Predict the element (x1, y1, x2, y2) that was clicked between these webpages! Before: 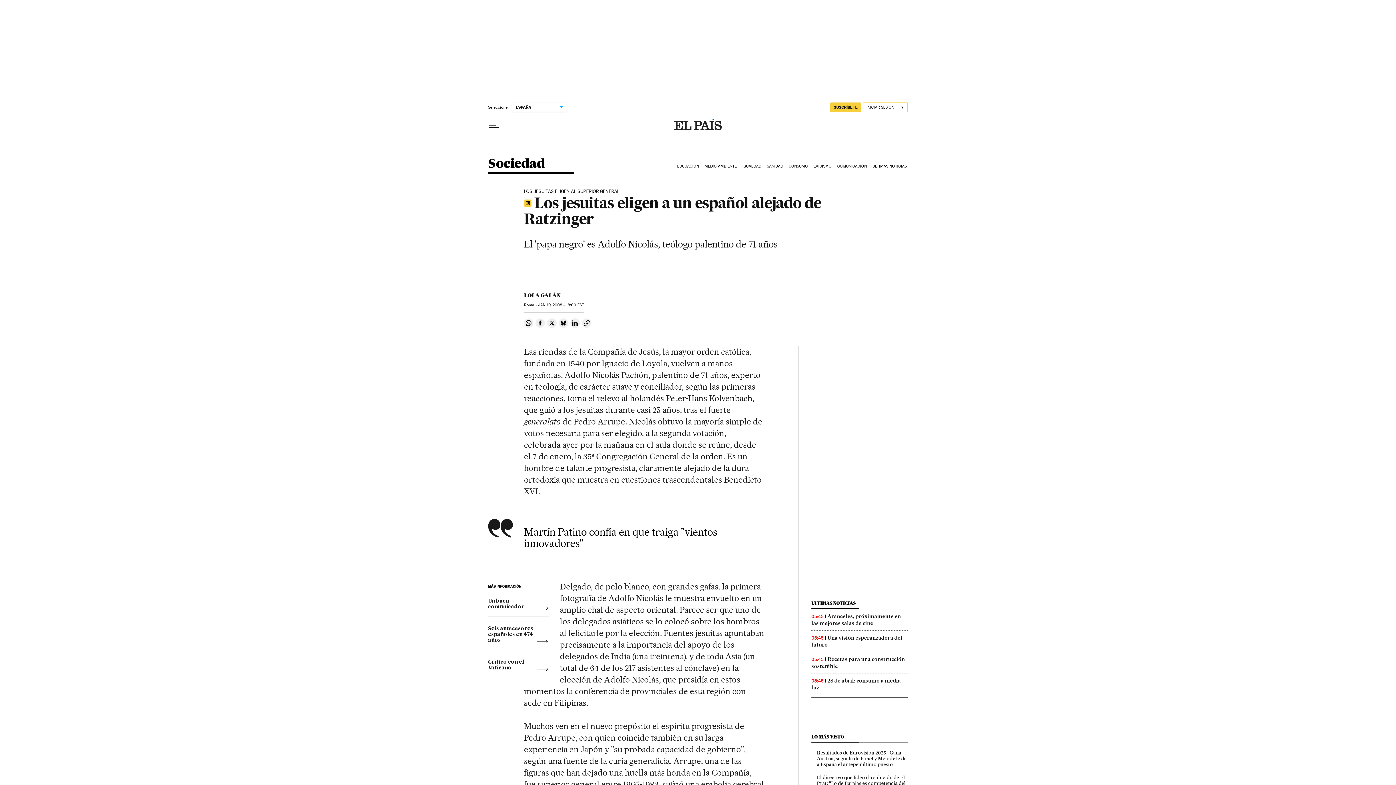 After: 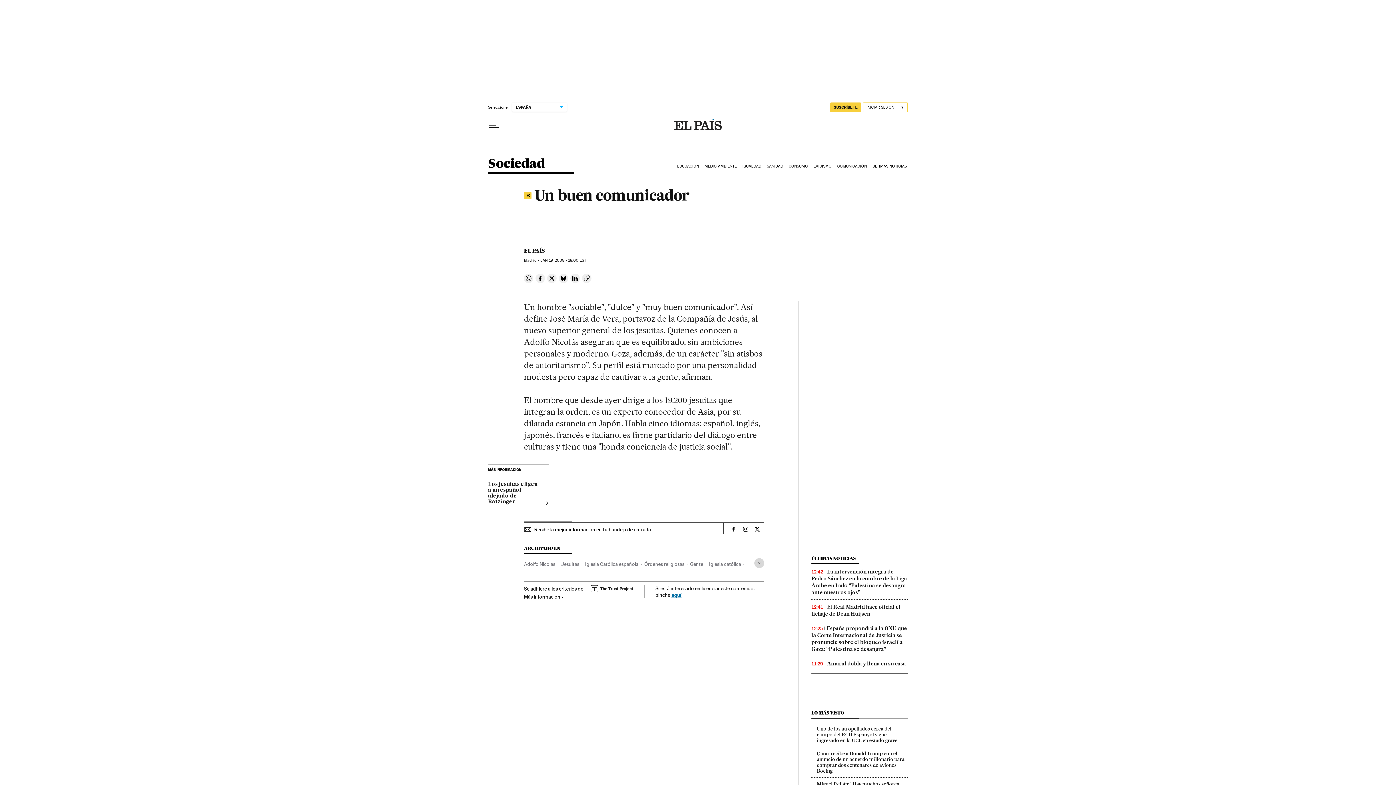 Action: bbox: (488, 593, 548, 610) label: Un buen comunicador